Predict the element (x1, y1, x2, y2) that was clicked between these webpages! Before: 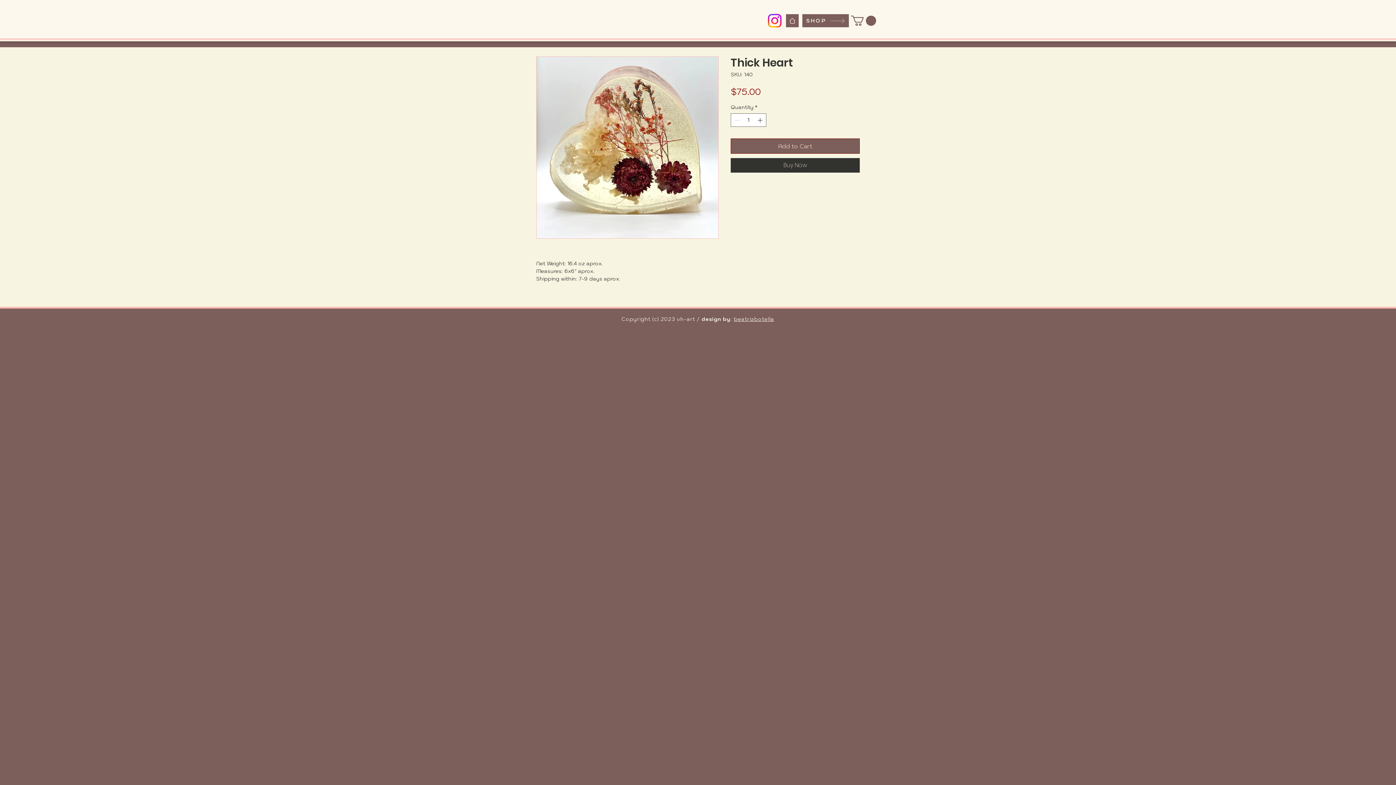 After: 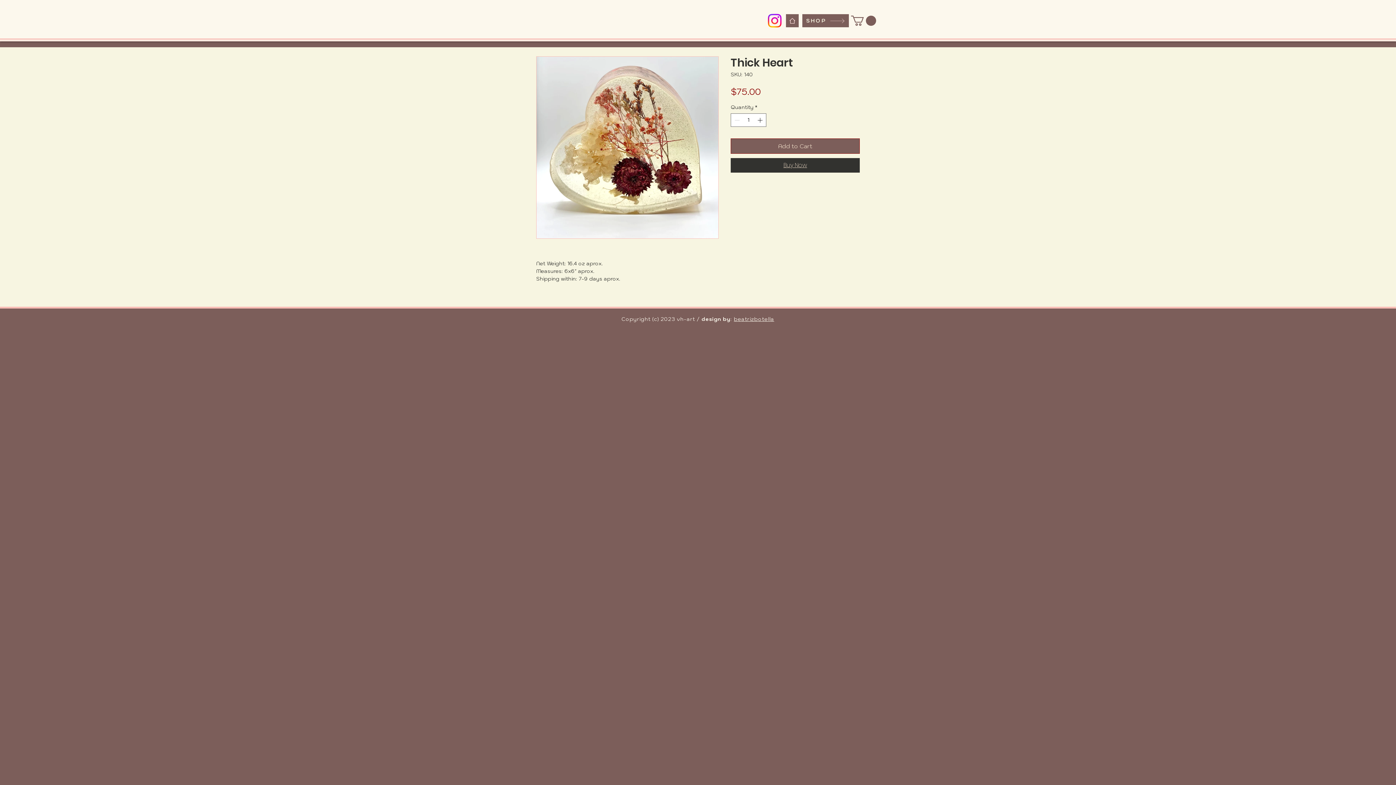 Action: label: Buy Now bbox: (730, 158, 860, 172)